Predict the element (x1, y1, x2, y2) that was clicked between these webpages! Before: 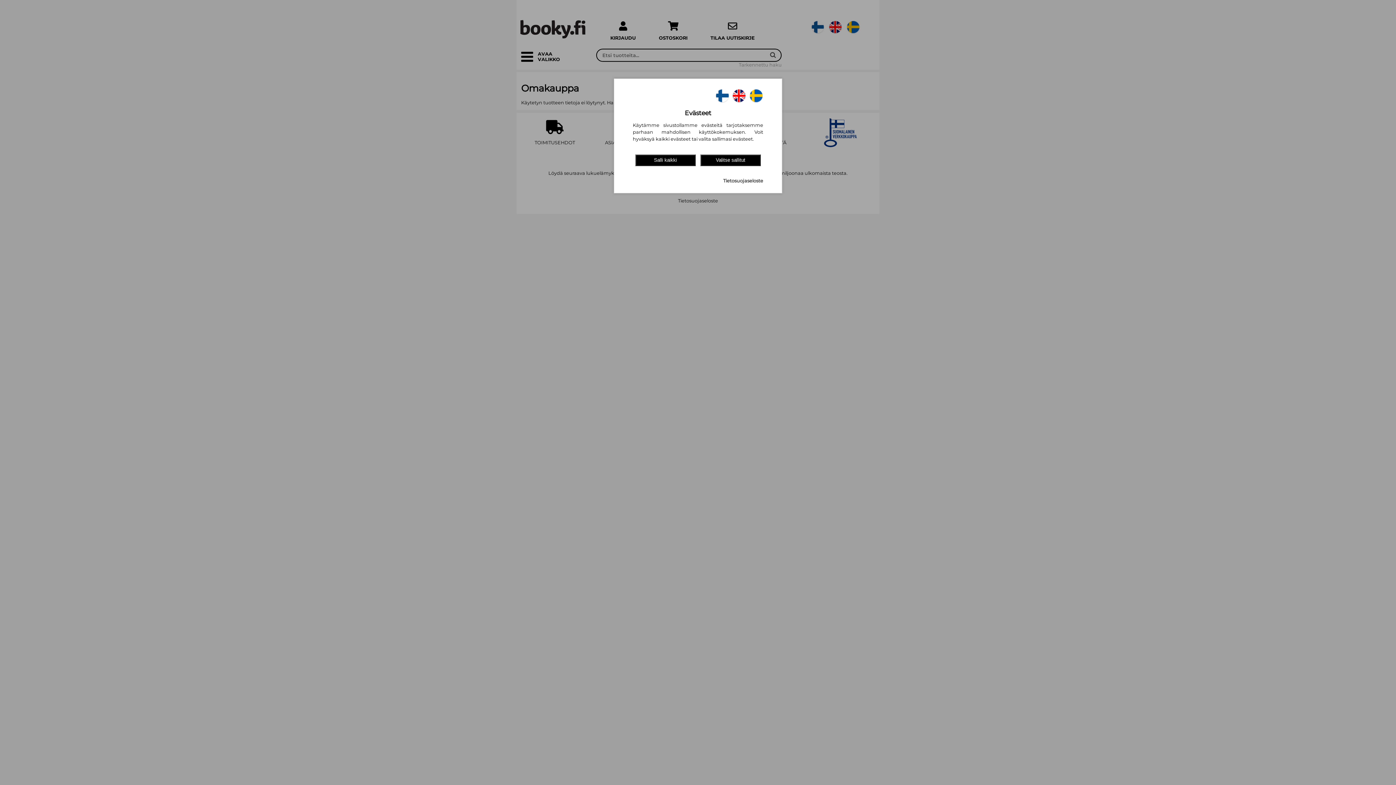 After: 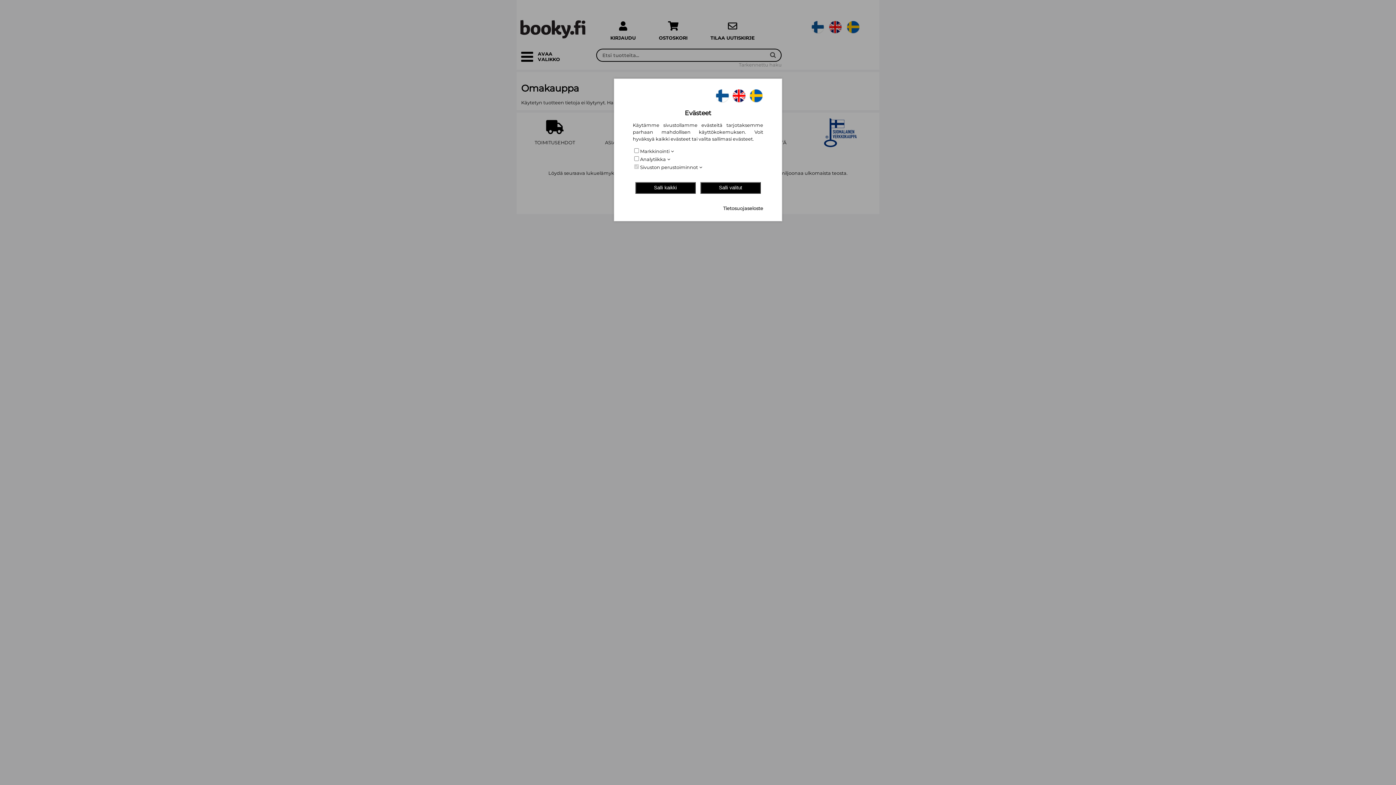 Action: bbox: (700, 154, 760, 166) label: Valitse sallitut